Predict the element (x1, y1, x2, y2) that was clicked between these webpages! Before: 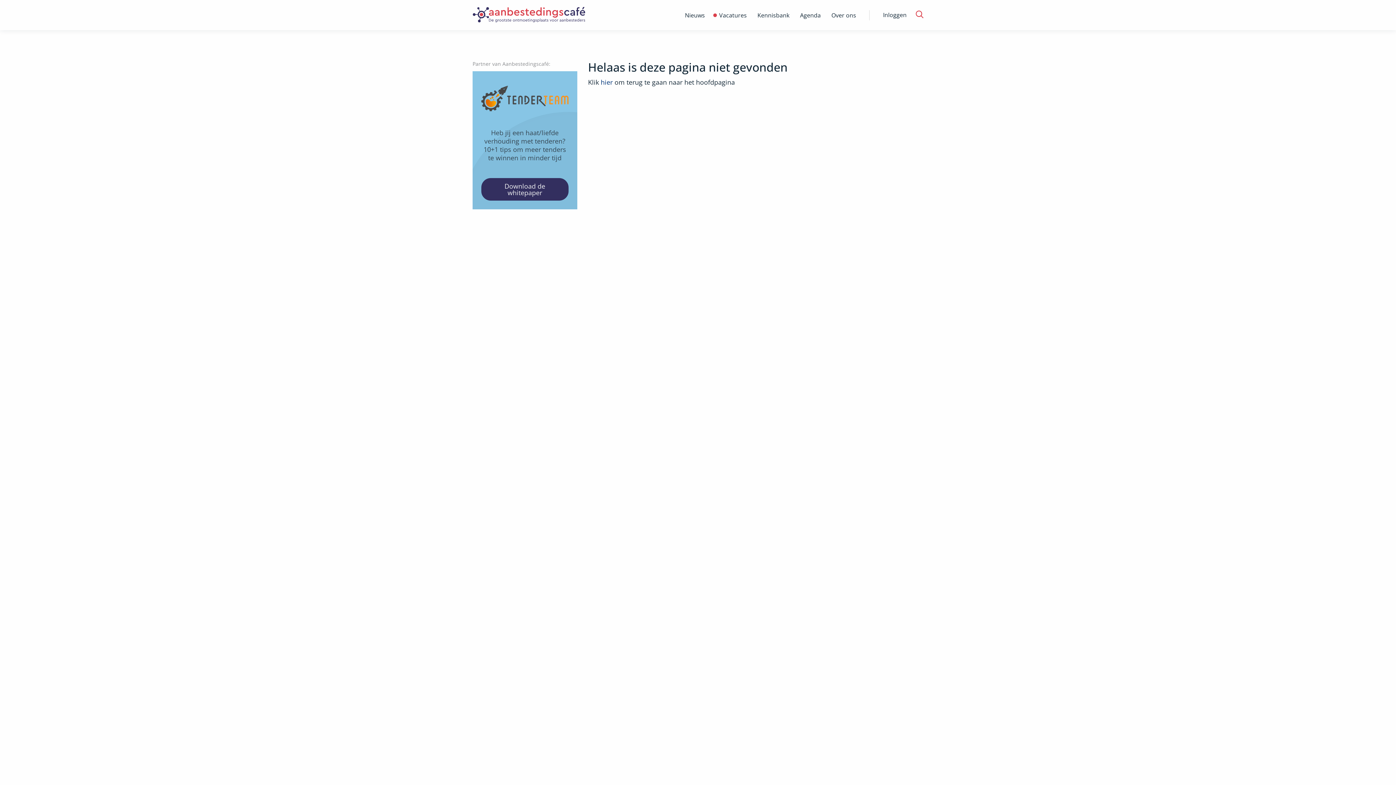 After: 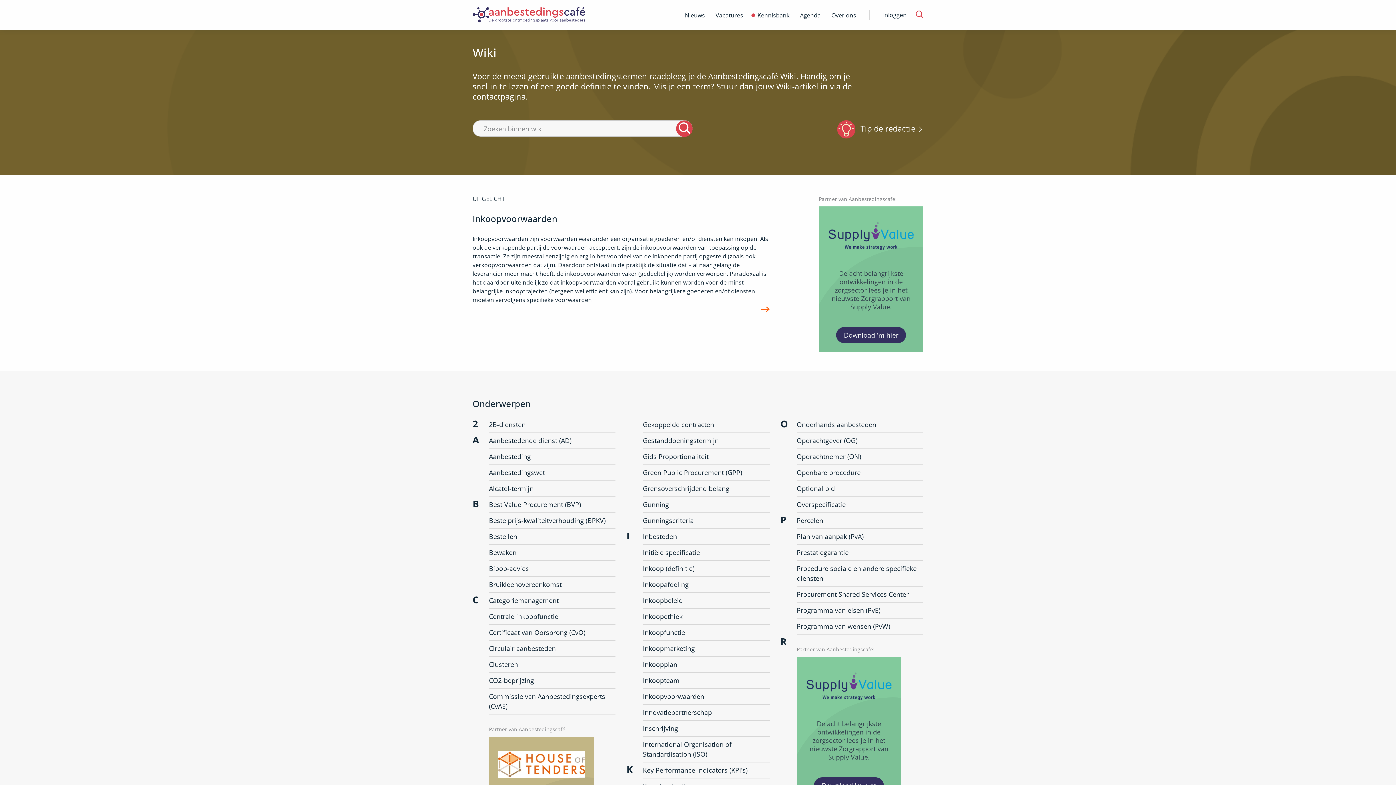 Action: label: Kennisbank bbox: (751, 0, 795, 30)